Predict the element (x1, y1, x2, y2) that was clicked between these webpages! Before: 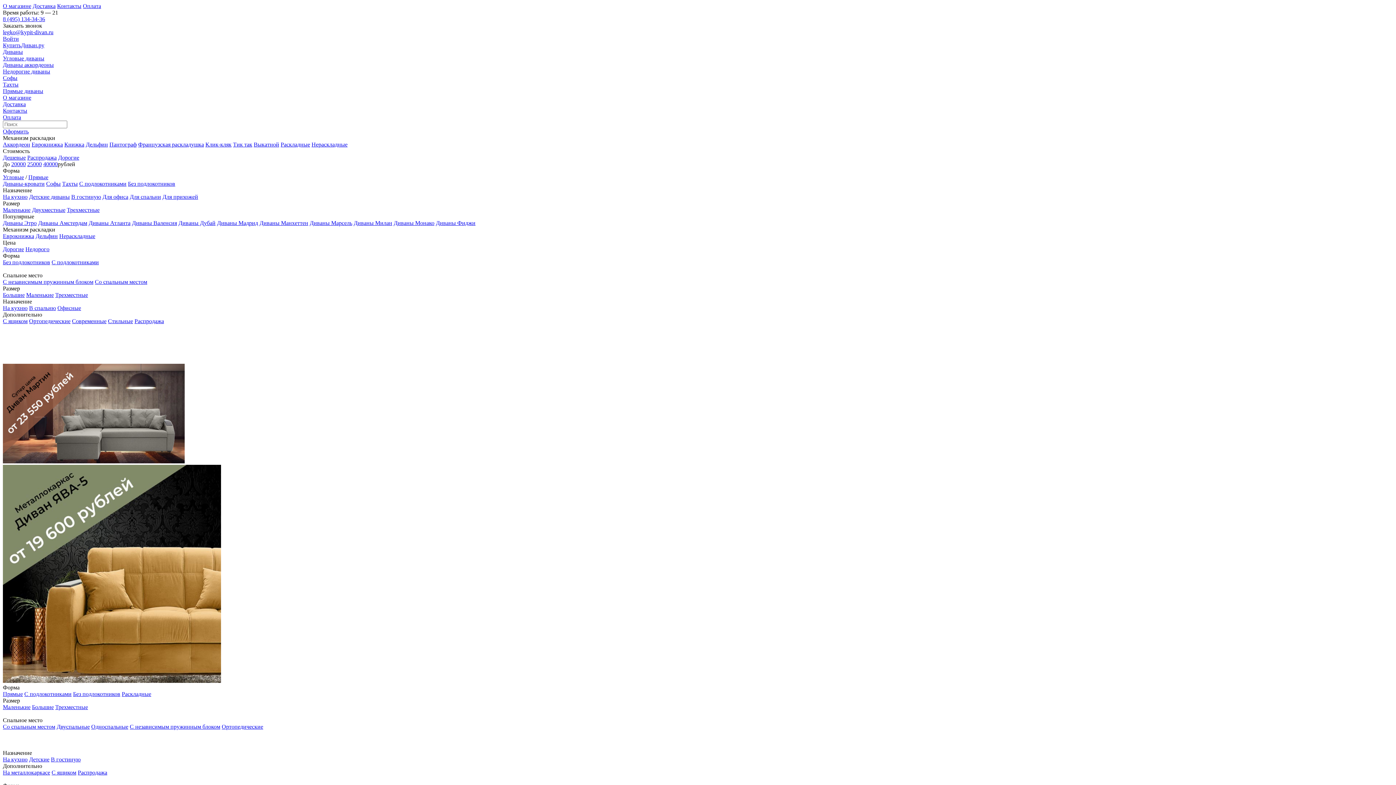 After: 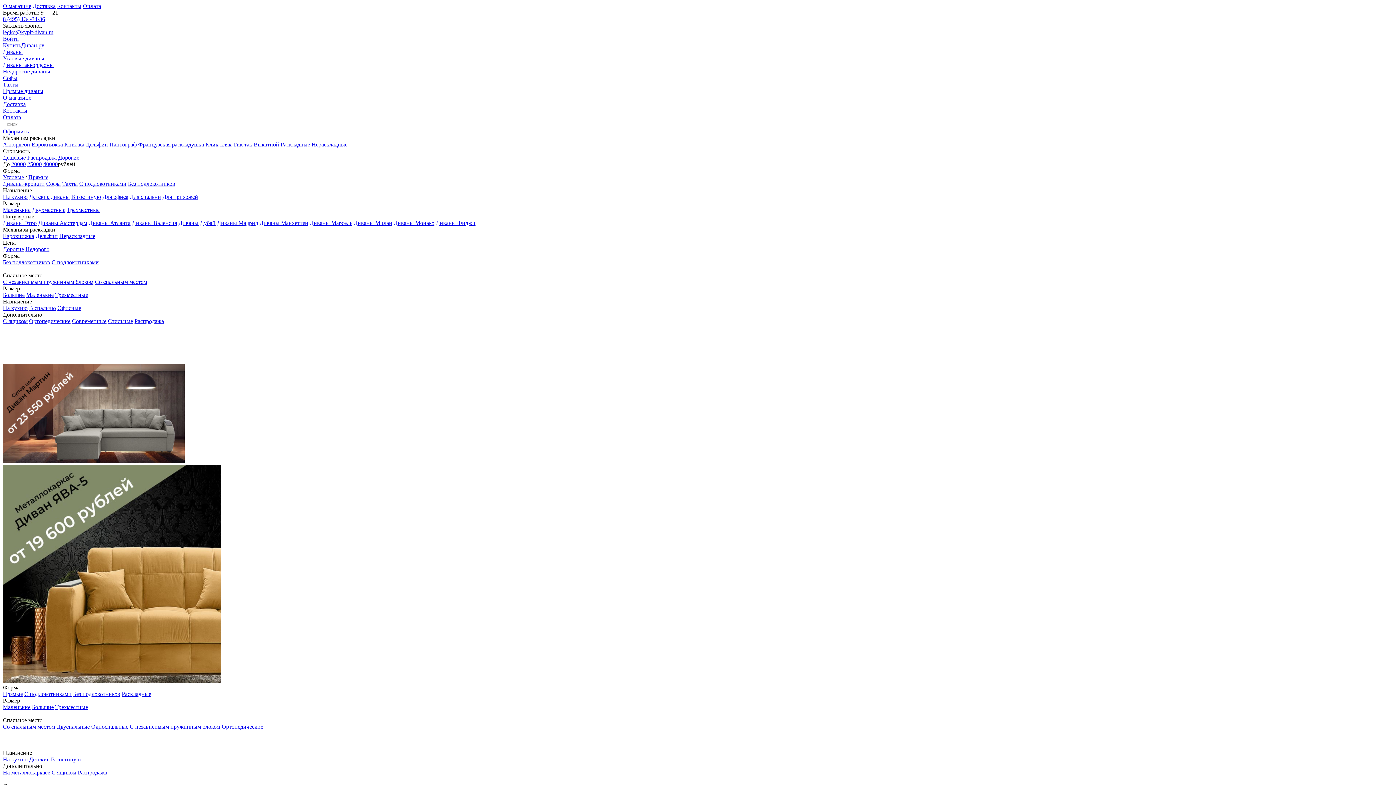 Action: bbox: (82, 2, 101, 9) label: Оплата